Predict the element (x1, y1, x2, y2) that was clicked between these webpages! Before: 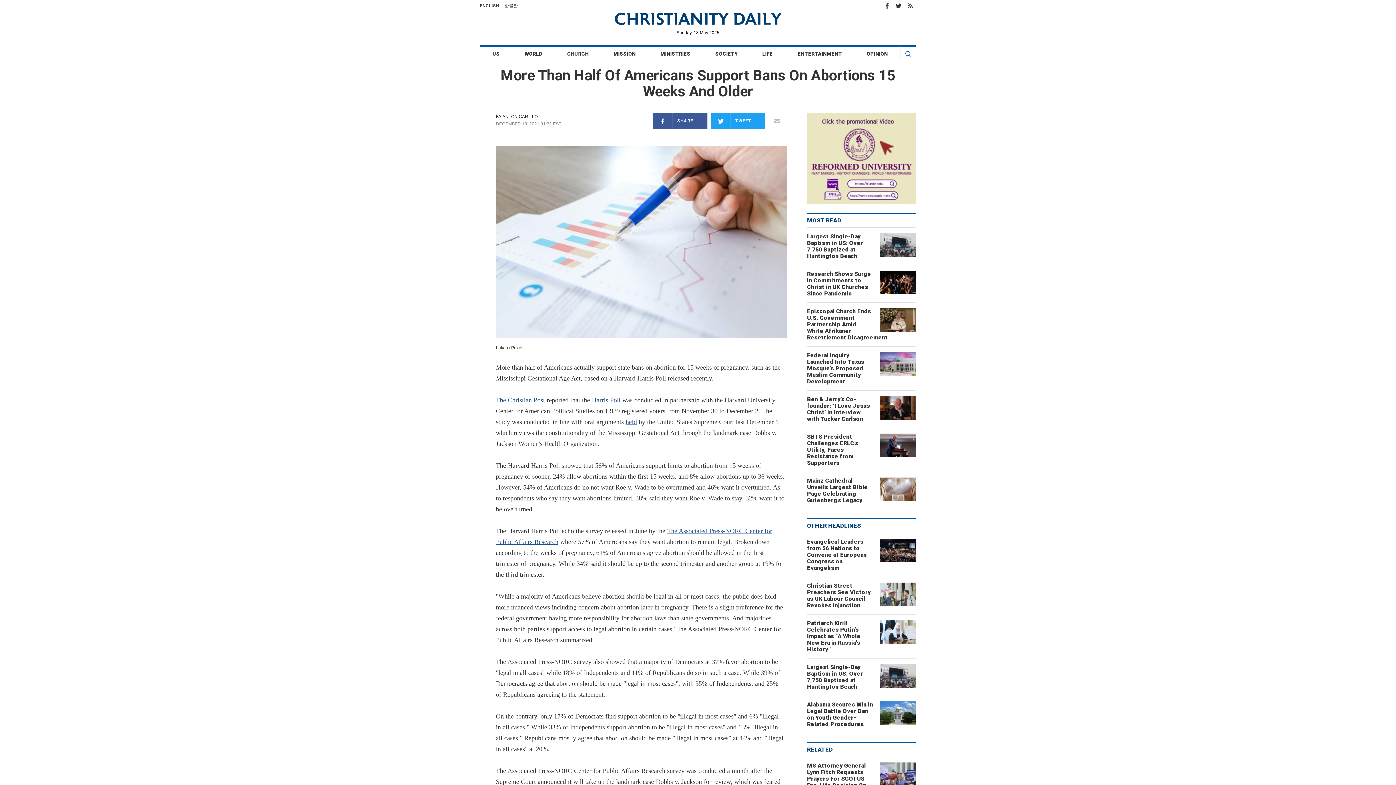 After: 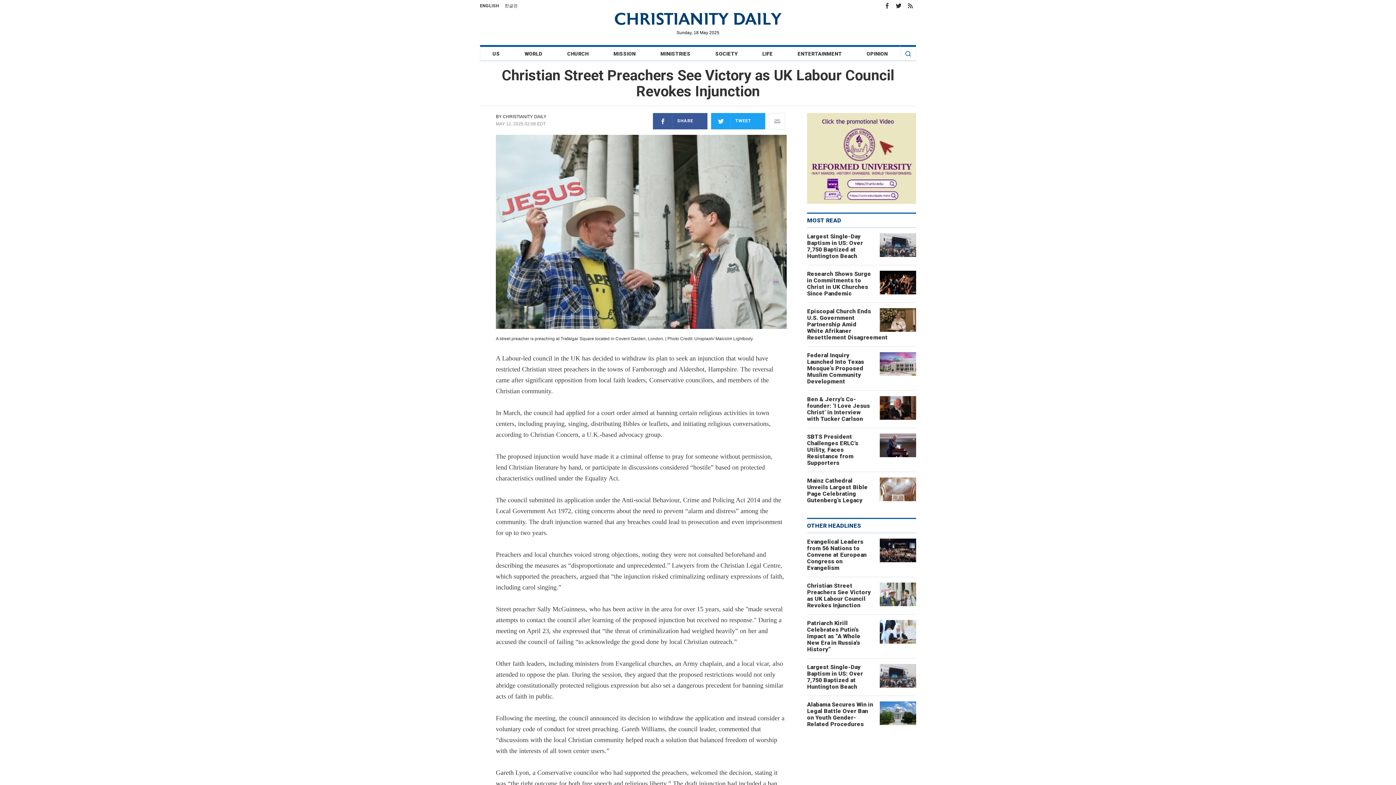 Action: bbox: (807, 582, 870, 609) label: Christian Street Preachers See Victory as UK Labour Council Revokes Injunction